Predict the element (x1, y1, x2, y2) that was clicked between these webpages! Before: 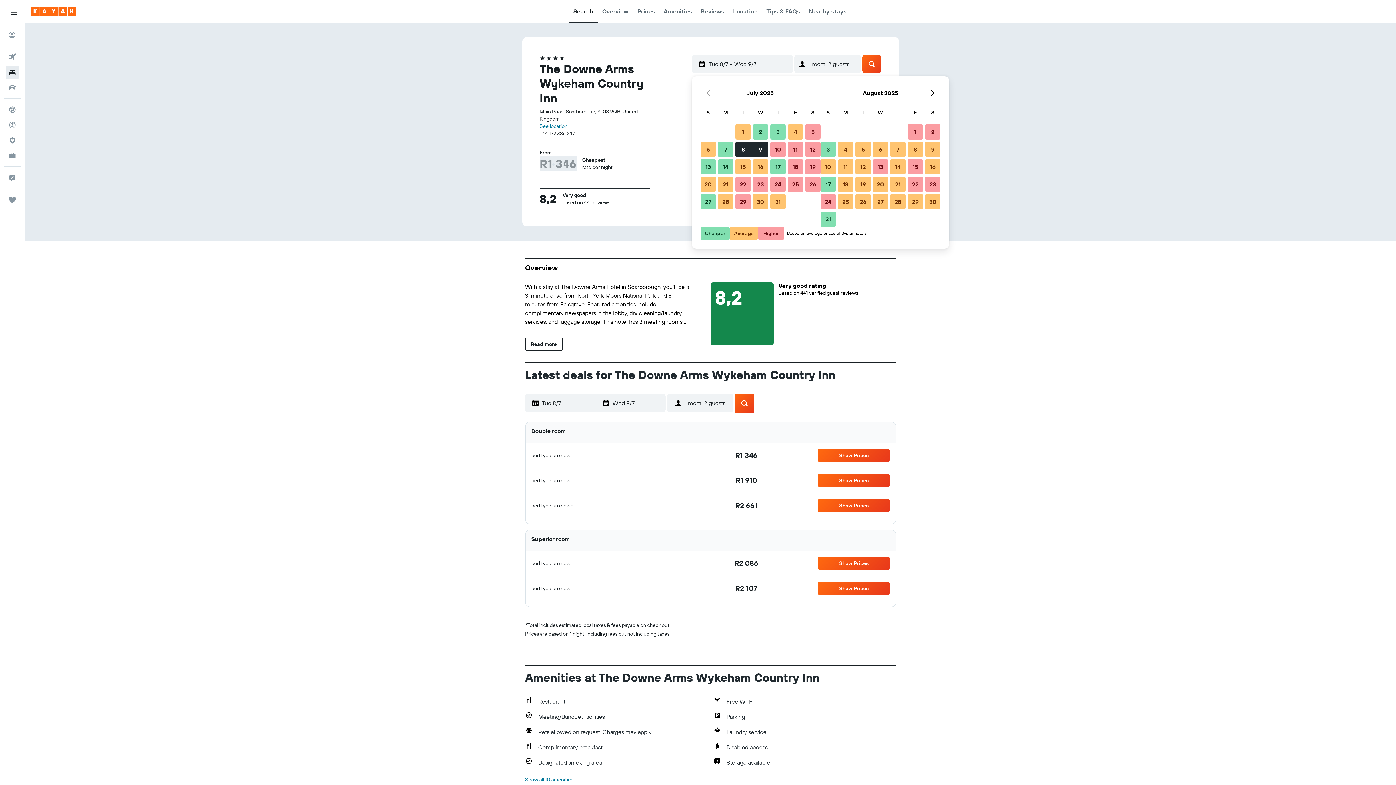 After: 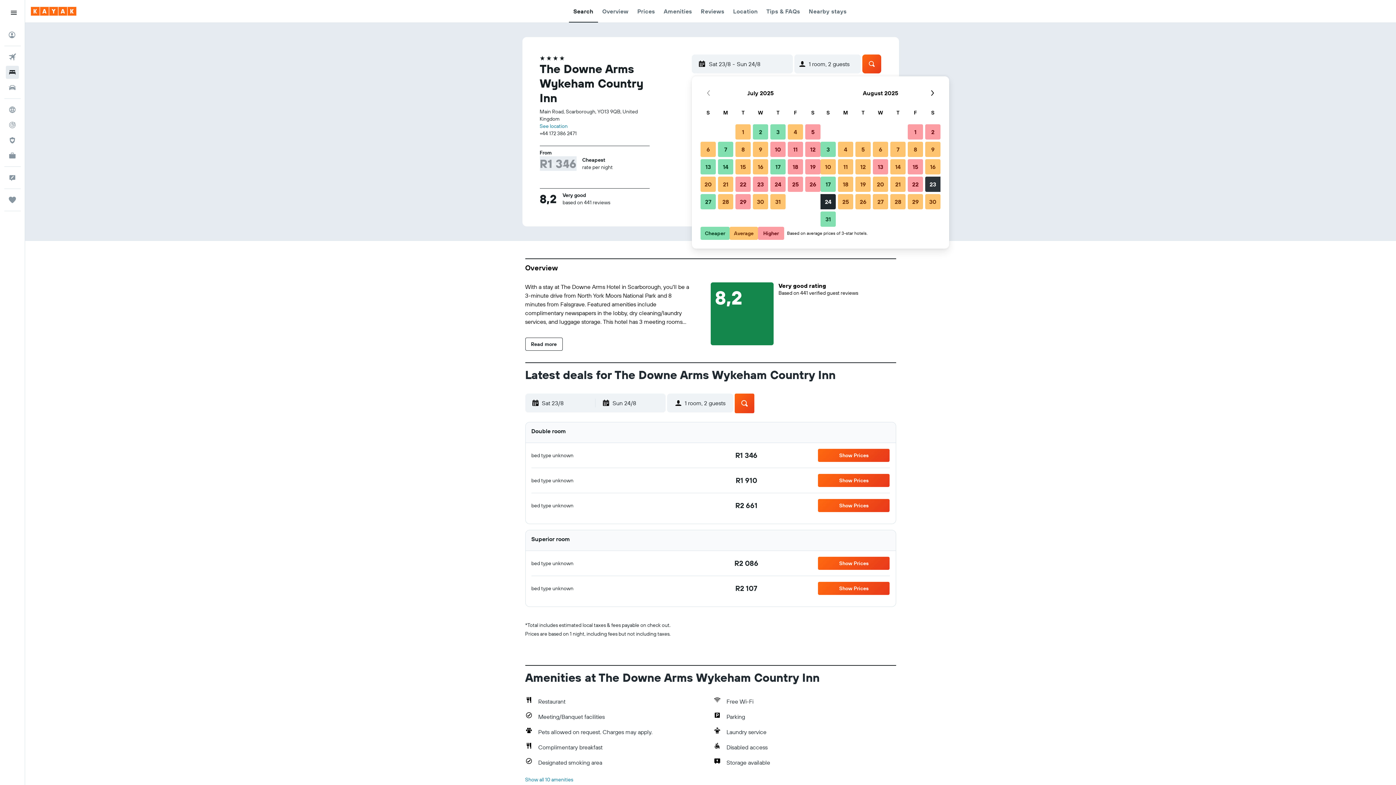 Action: label: August 23, 2025 Higher bbox: (924, 175, 941, 193)